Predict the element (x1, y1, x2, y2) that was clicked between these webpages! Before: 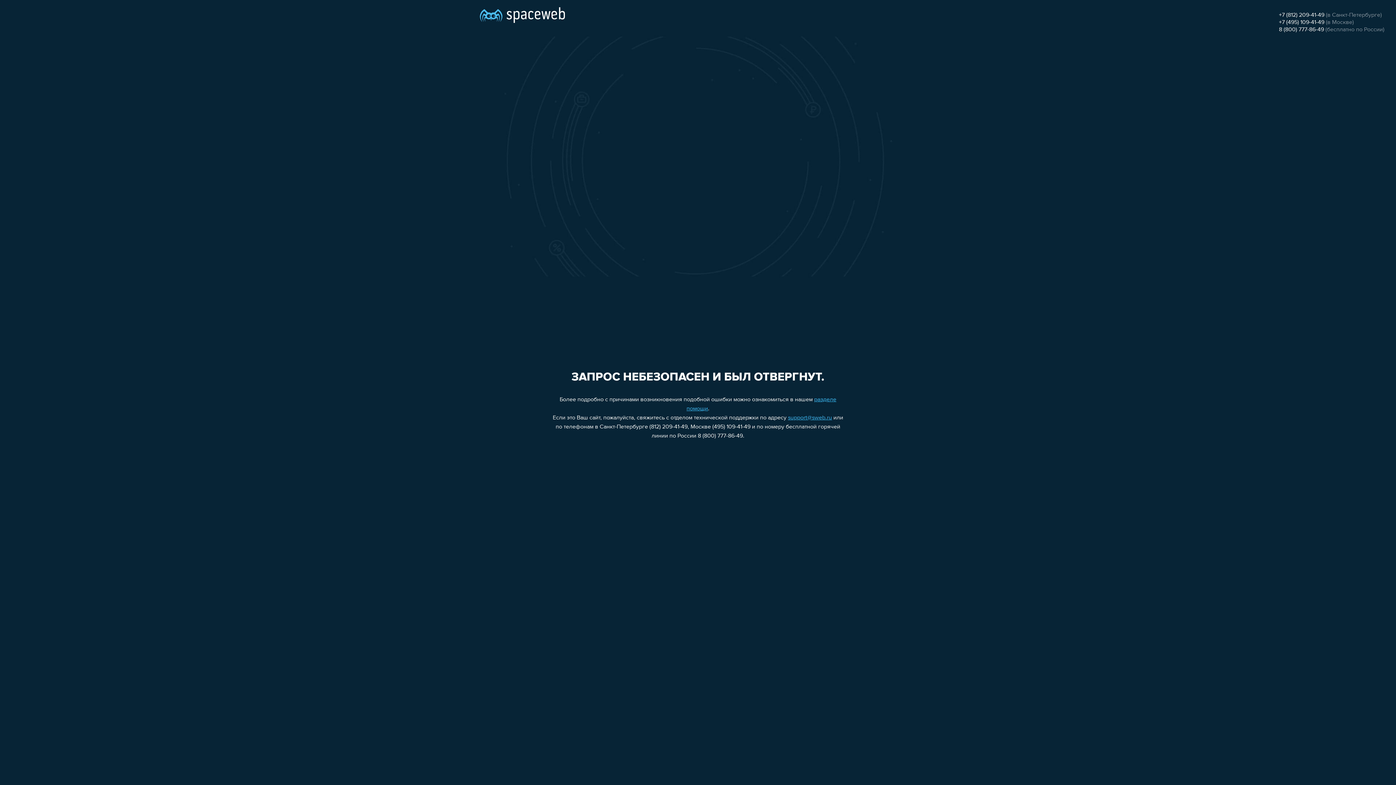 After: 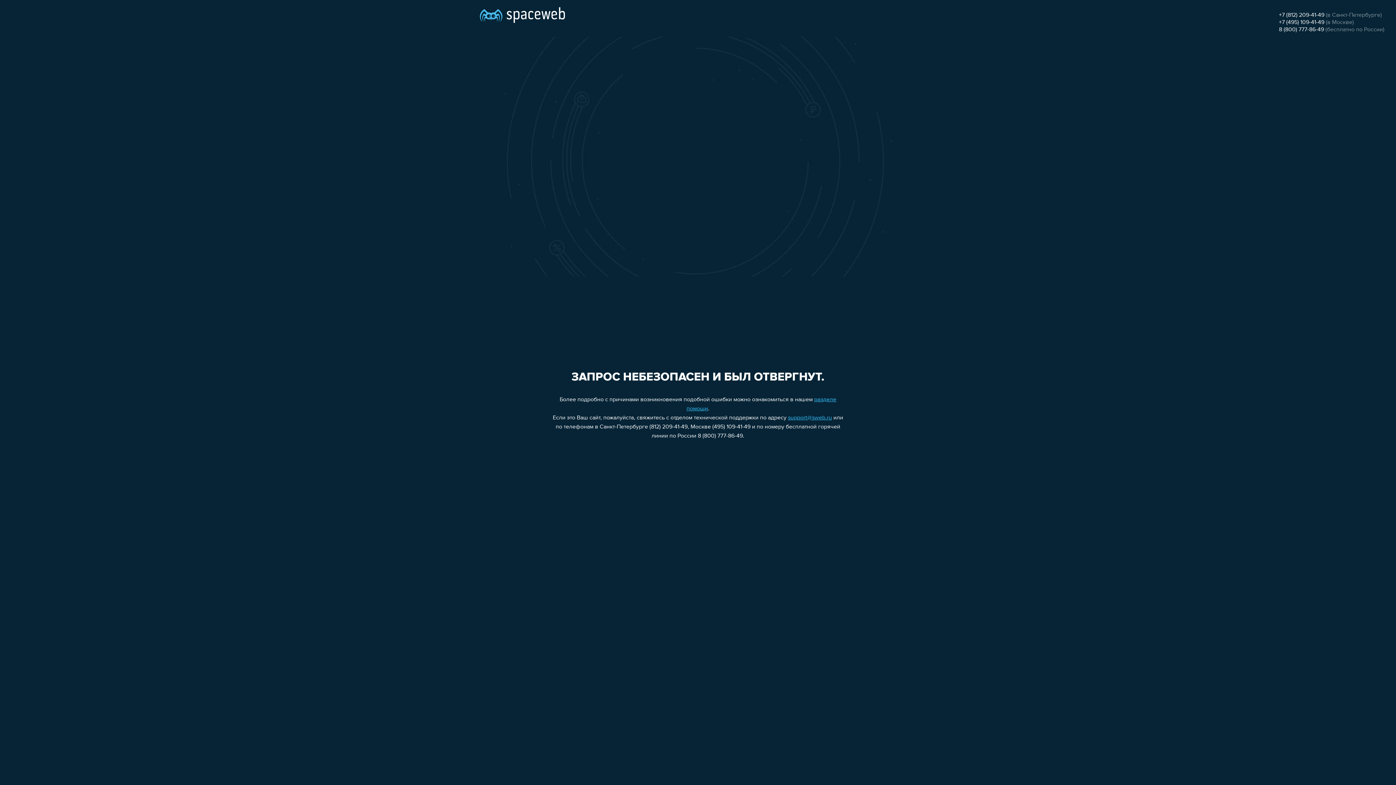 Action: bbox: (788, 415, 832, 421) label: support@sweb.ru